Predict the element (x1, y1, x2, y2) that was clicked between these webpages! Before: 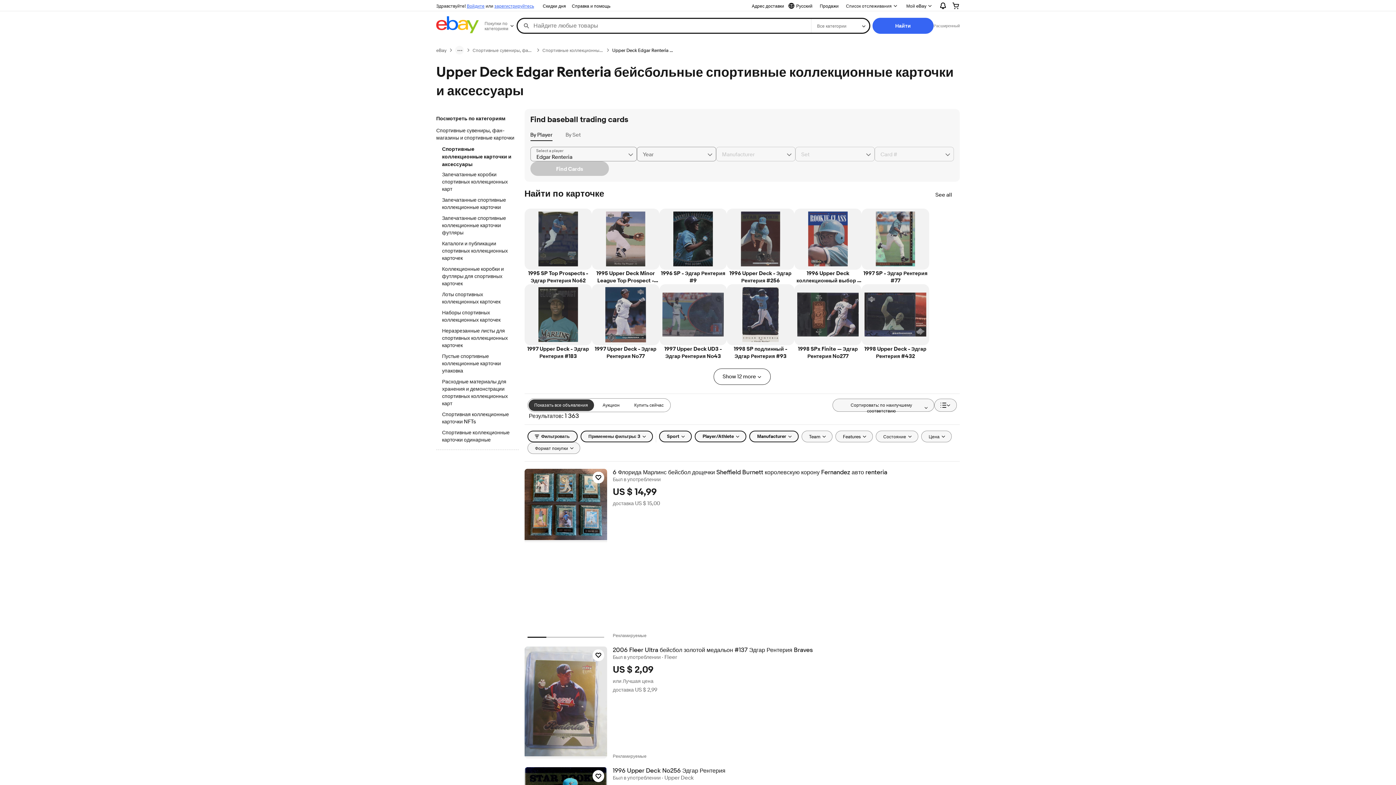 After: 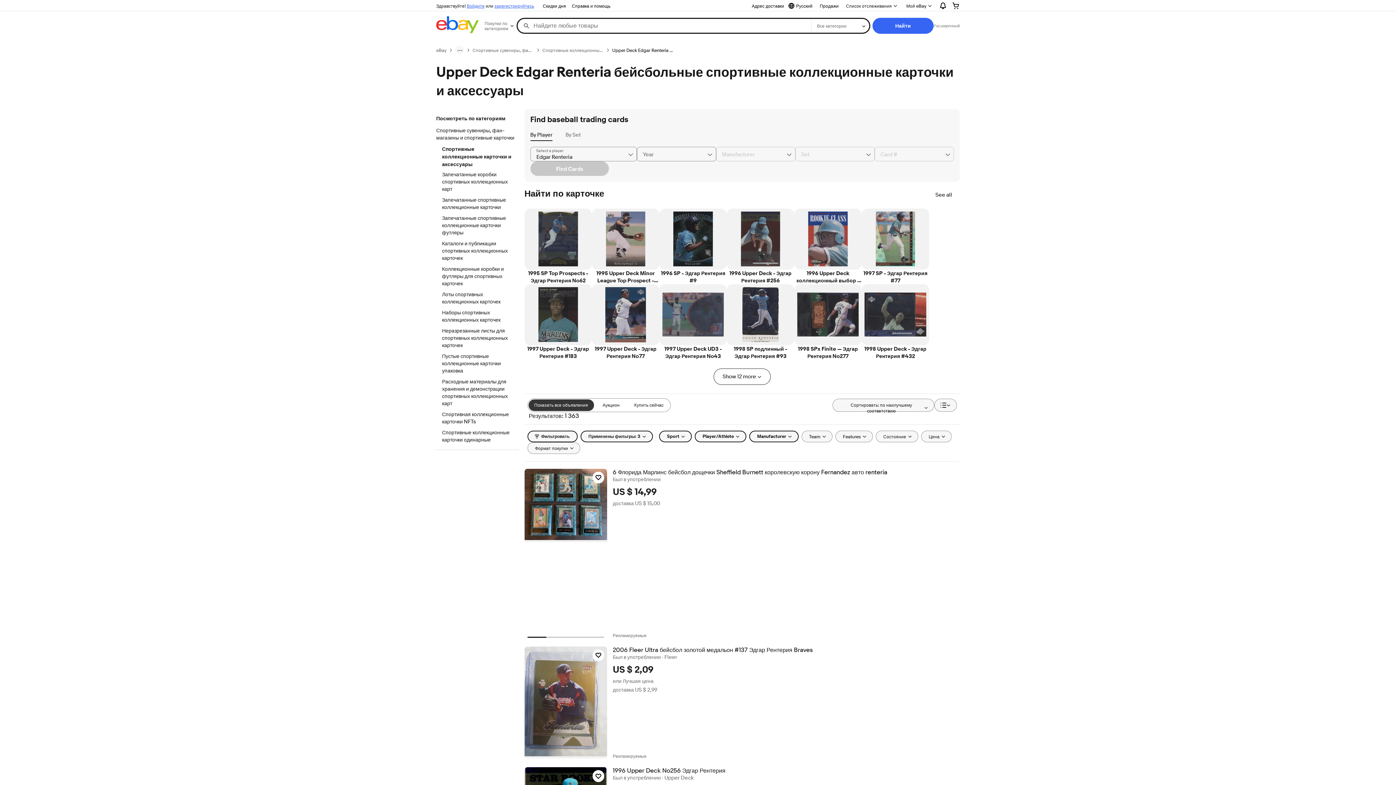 Action: label: Upper Deck Edgar Renteria бейсбольные спортивные коллекционные карточки и аксессуары bbox: (612, 47, 673, 53)